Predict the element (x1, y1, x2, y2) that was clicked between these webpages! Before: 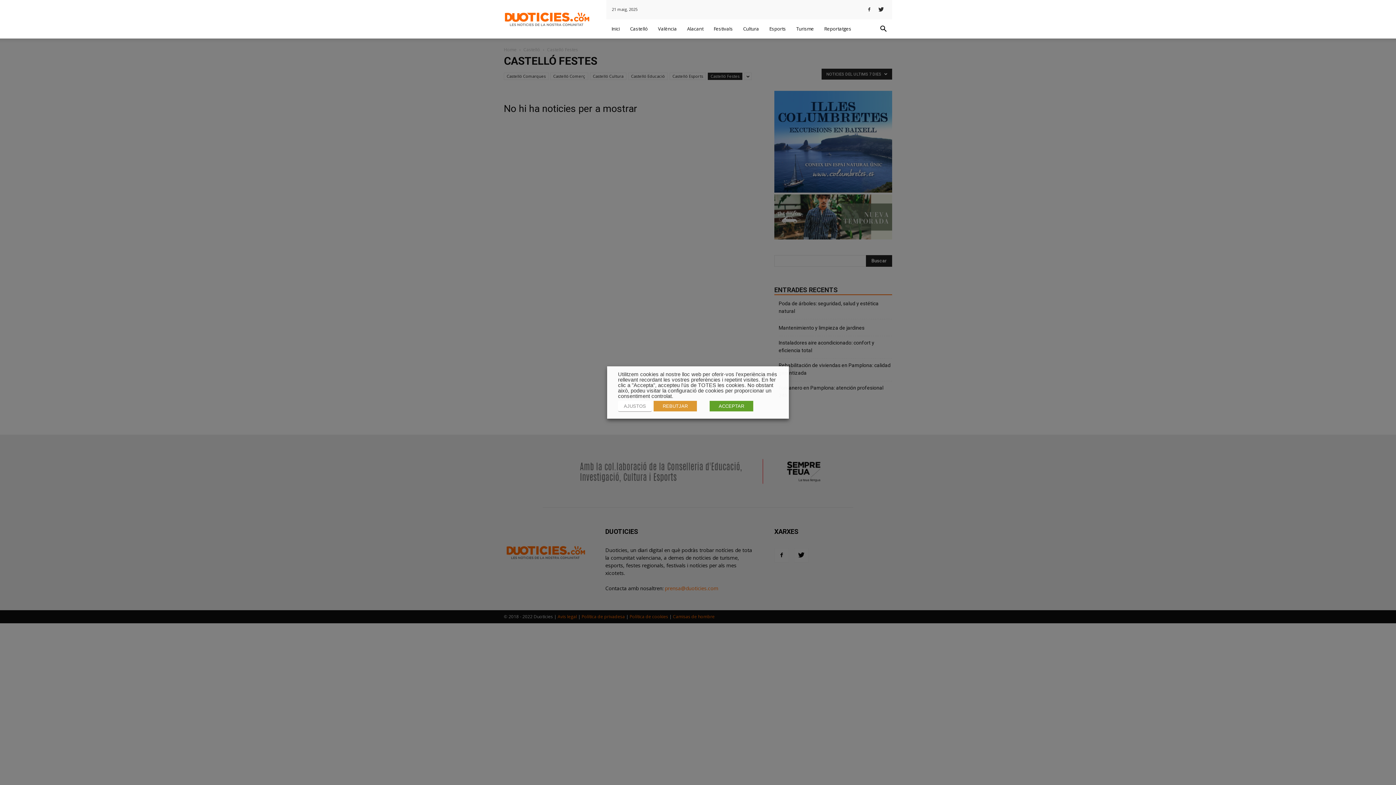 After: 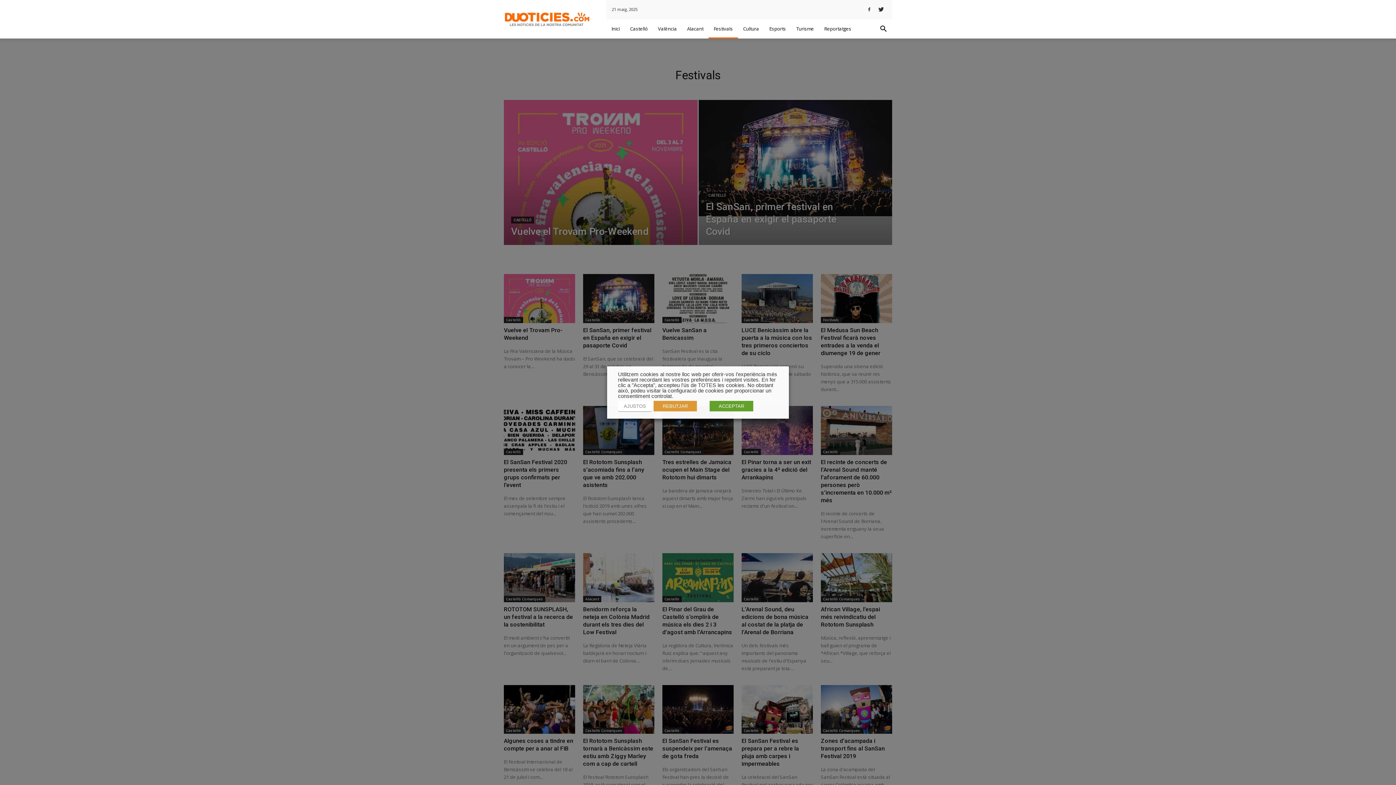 Action: bbox: (708, 19, 738, 38) label: Festivals